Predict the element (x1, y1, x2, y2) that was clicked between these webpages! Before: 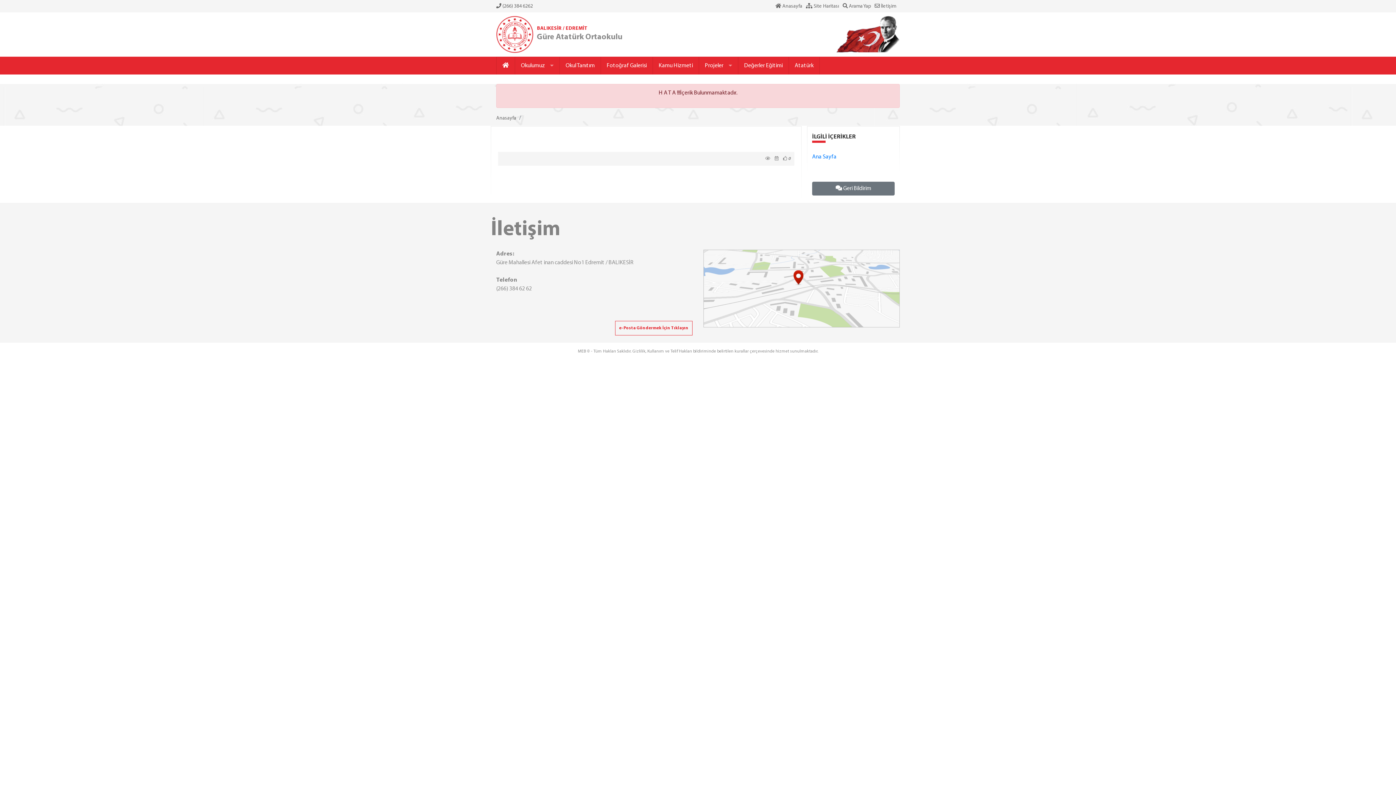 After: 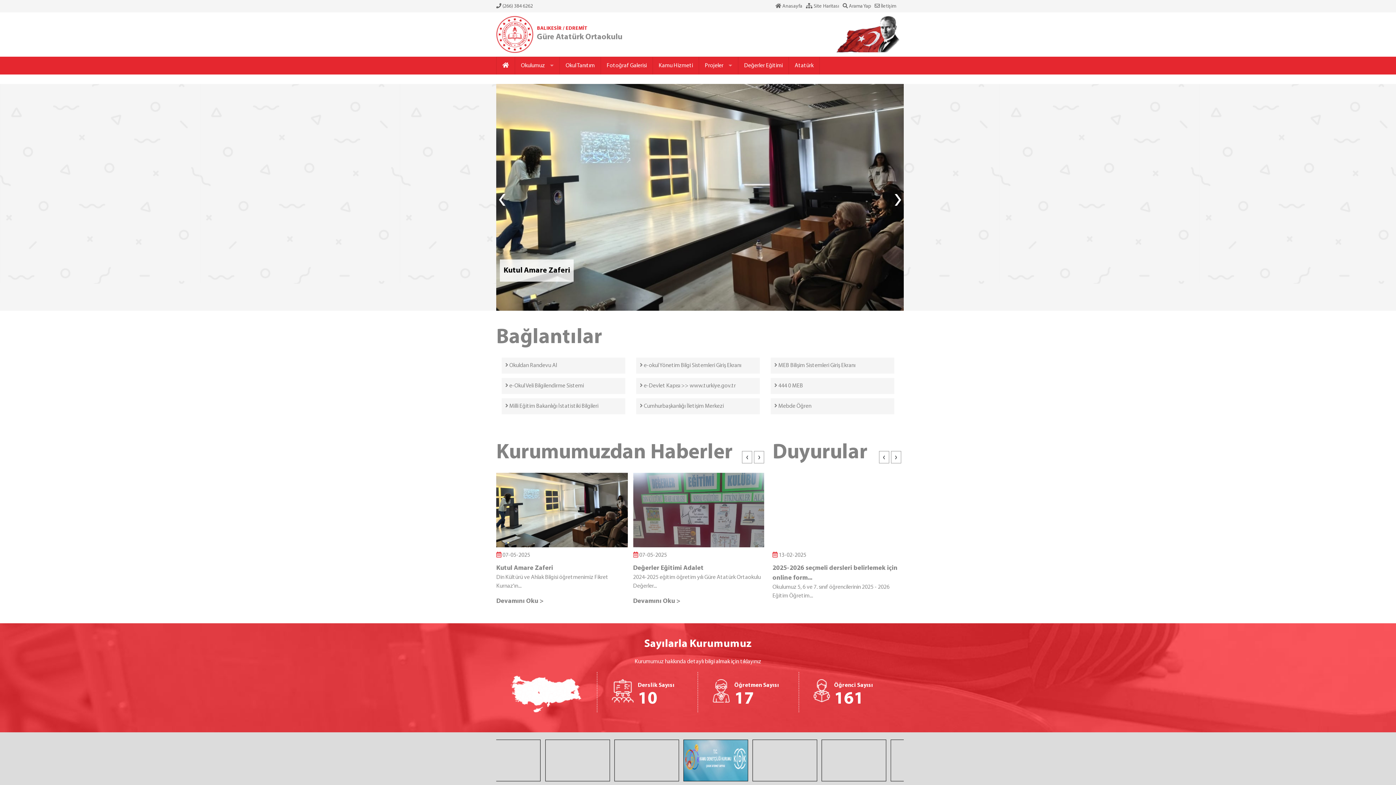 Action: bbox: (775, 3, 802, 9) label:  Anasayfa